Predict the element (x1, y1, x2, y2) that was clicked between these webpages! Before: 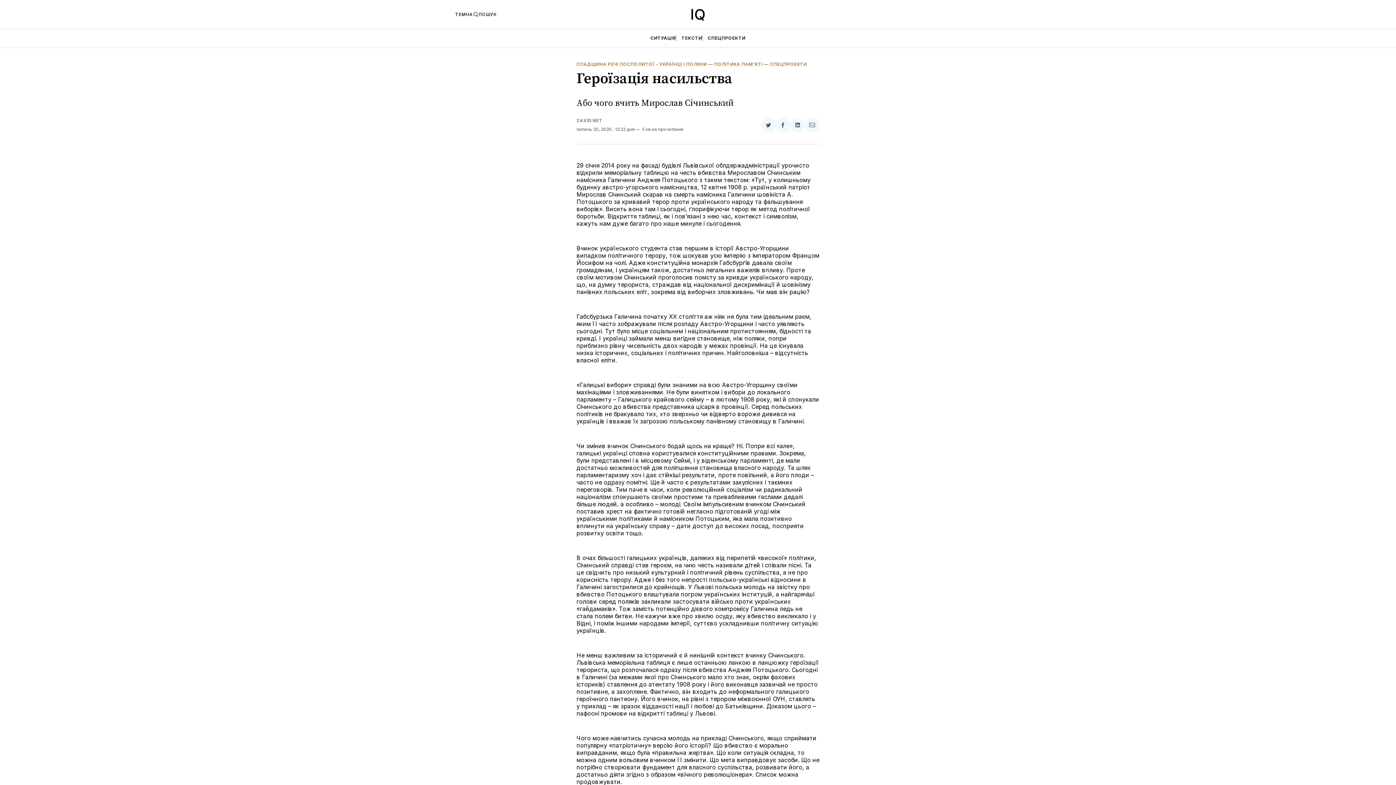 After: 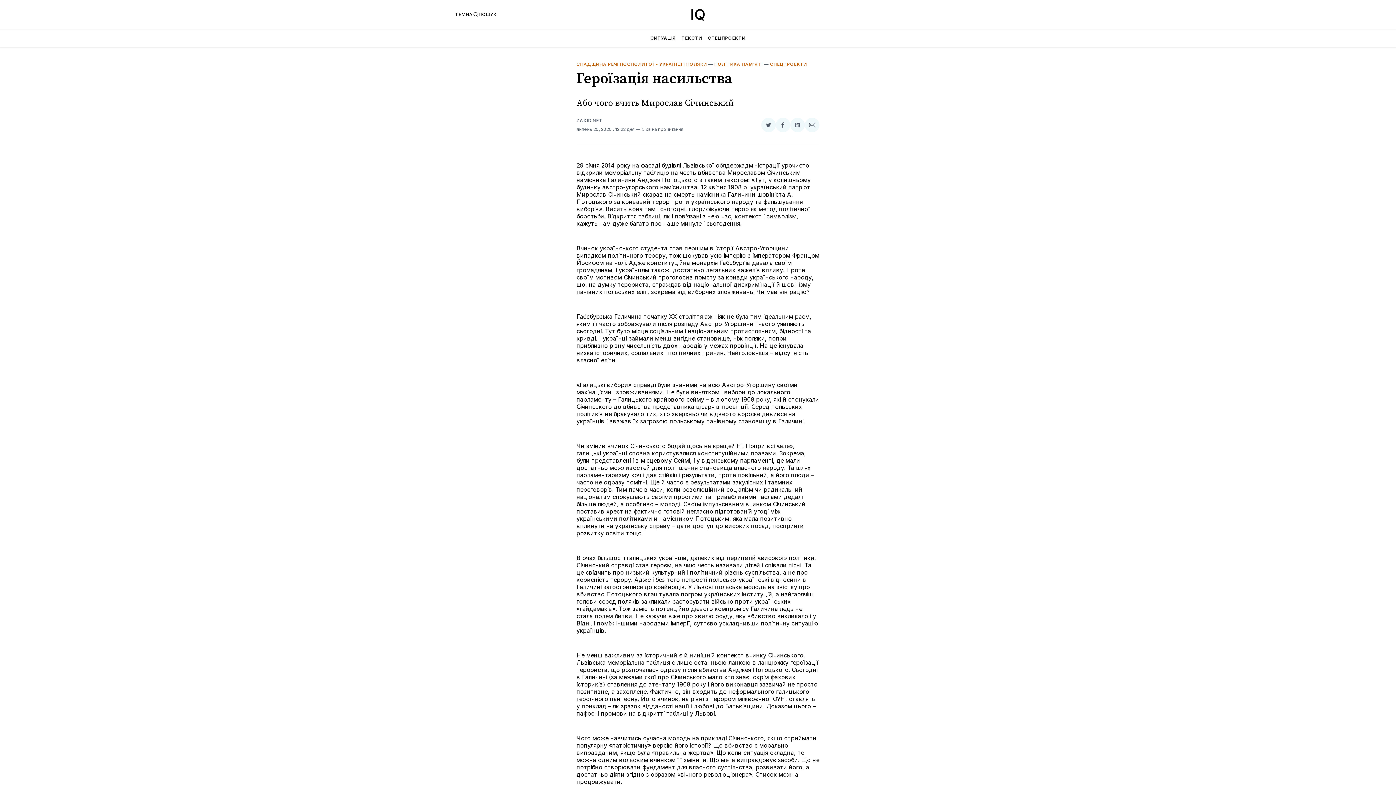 Action: bbox: (805, 117, 819, 132) label: Поділитись через електронну пошту